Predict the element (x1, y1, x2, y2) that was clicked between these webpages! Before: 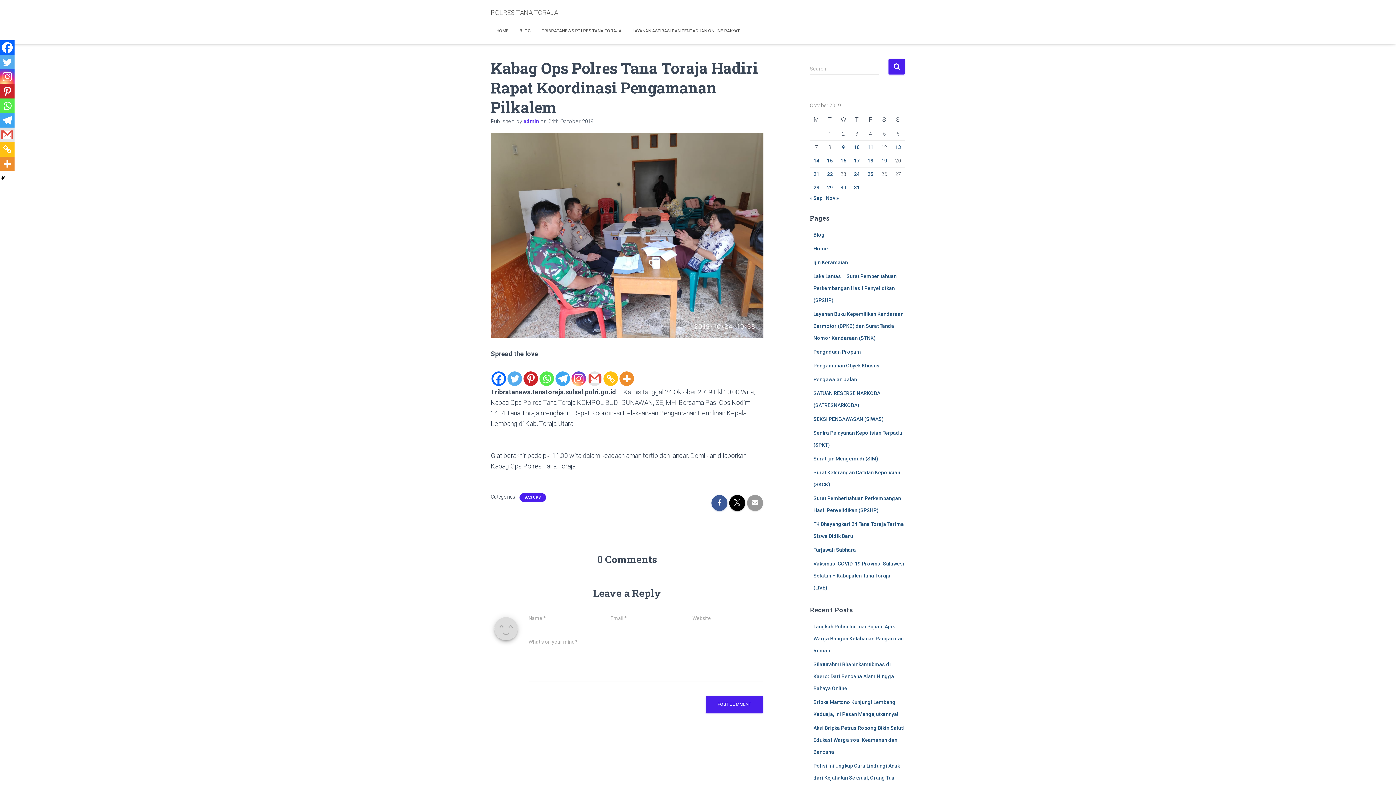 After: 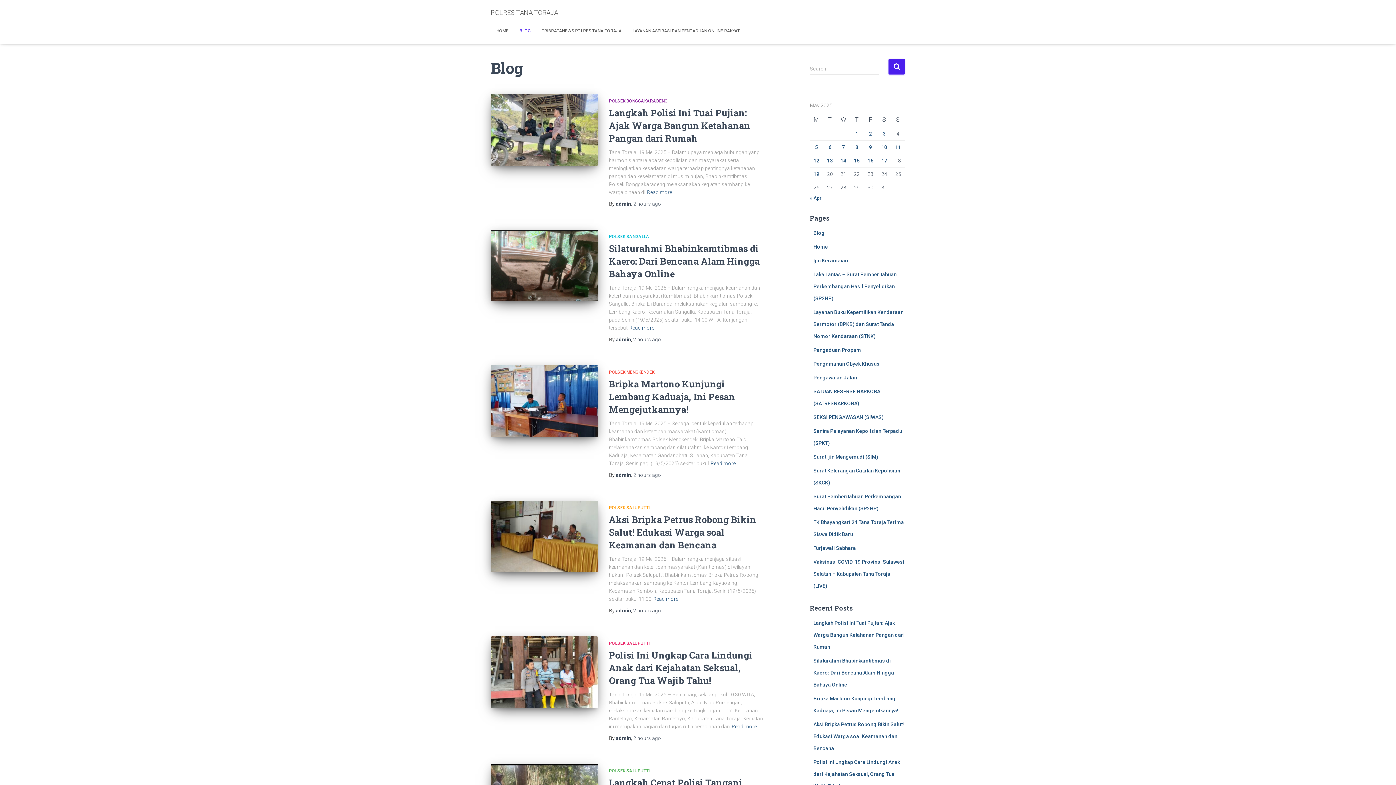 Action: label: Blog bbox: (813, 232, 824, 237)